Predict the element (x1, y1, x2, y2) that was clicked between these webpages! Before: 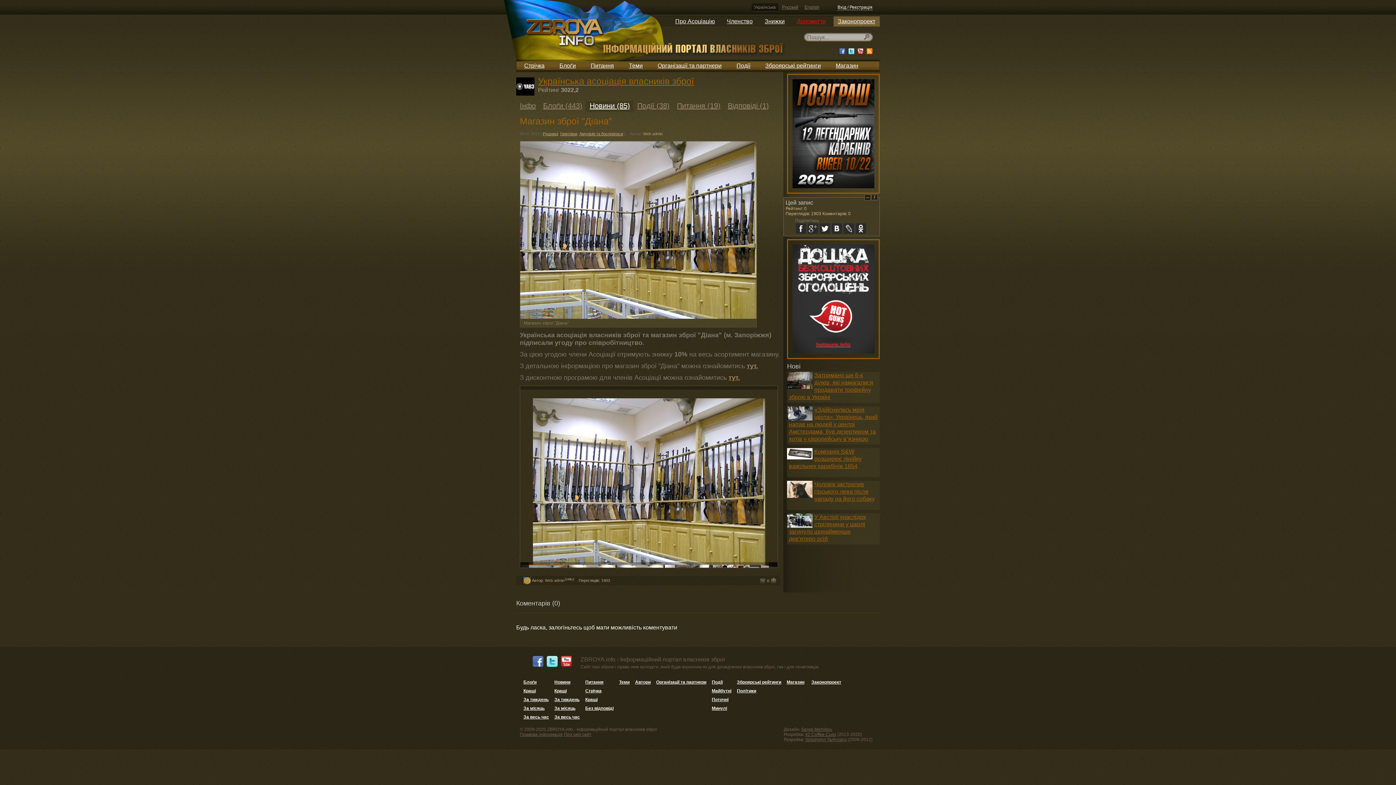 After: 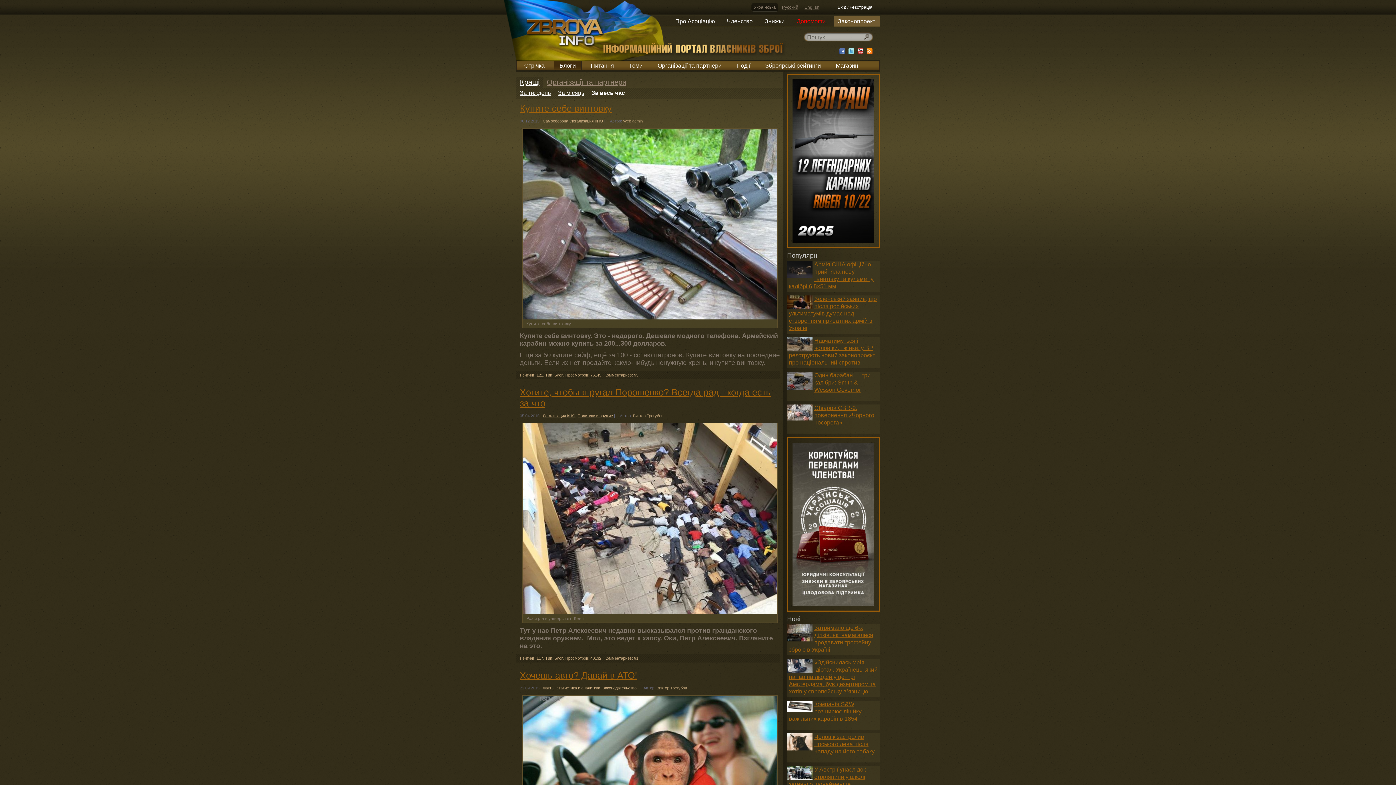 Action: label: За весь час bbox: (523, 714, 549, 720)